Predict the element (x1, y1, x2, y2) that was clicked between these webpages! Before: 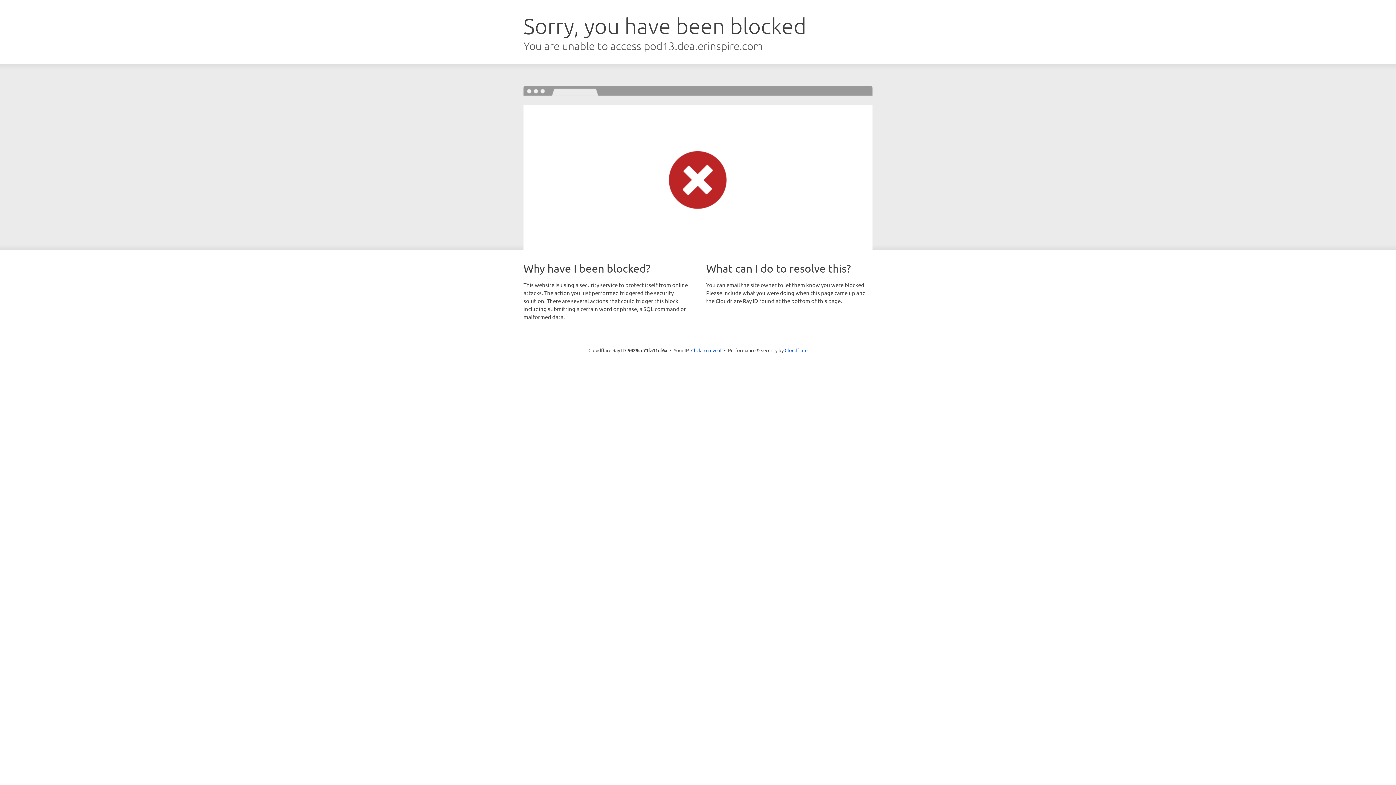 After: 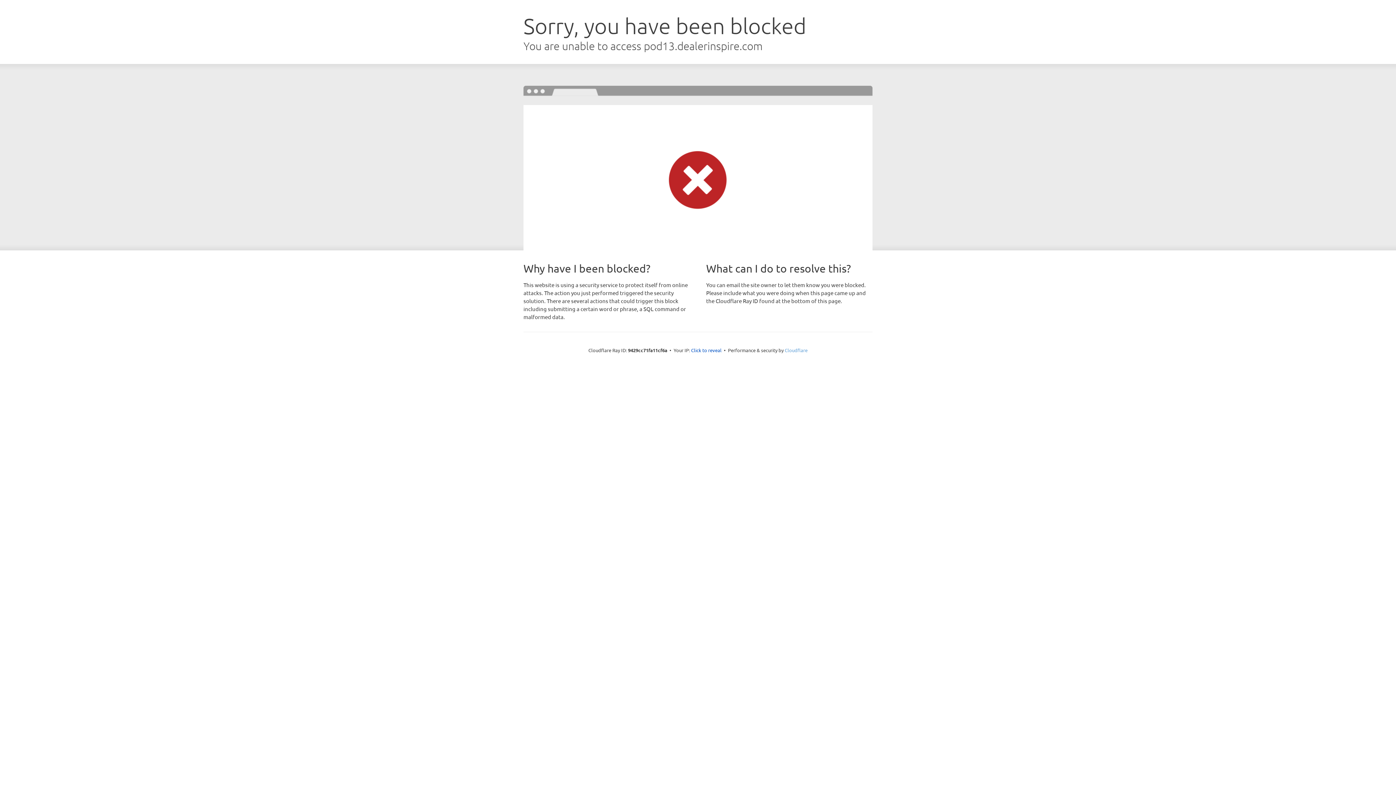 Action: bbox: (784, 347, 807, 353) label: Cloudflare